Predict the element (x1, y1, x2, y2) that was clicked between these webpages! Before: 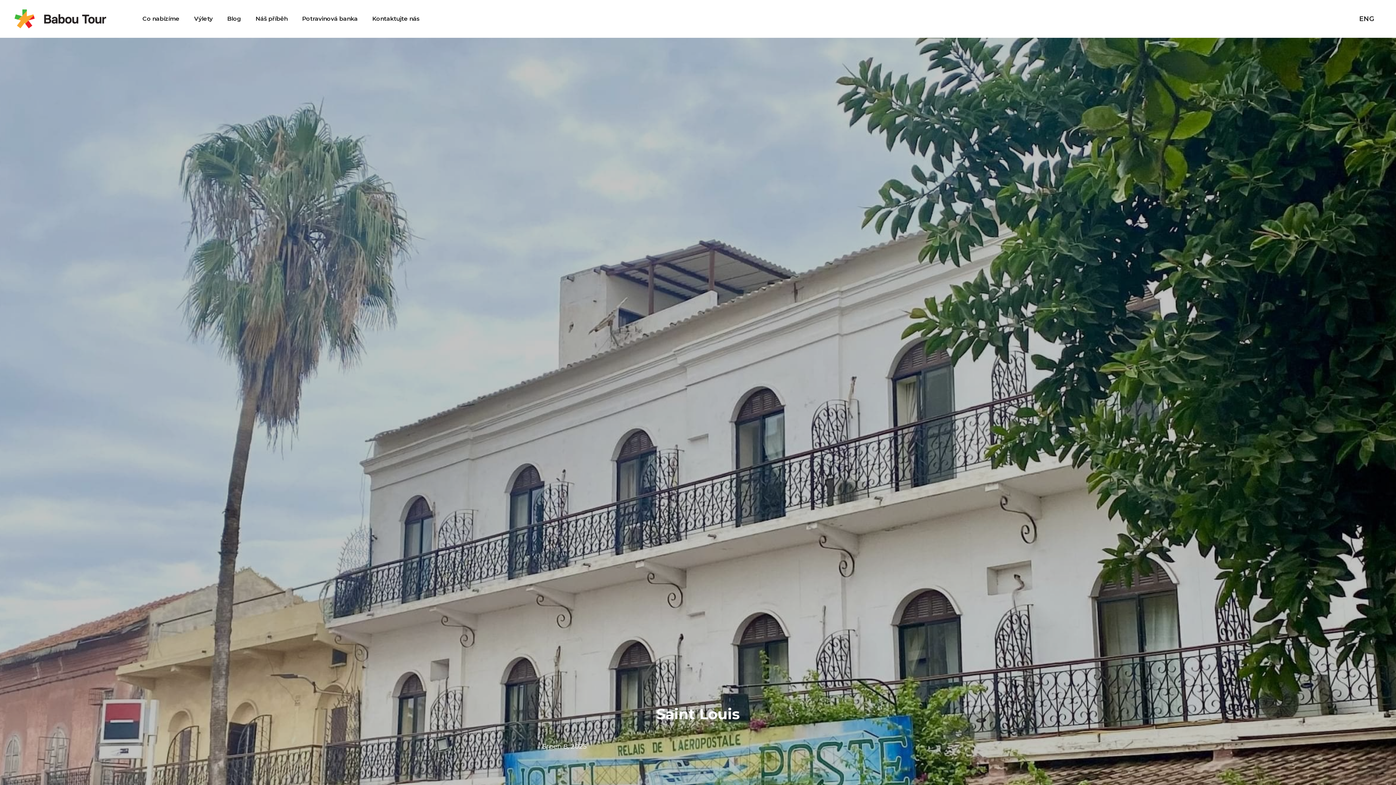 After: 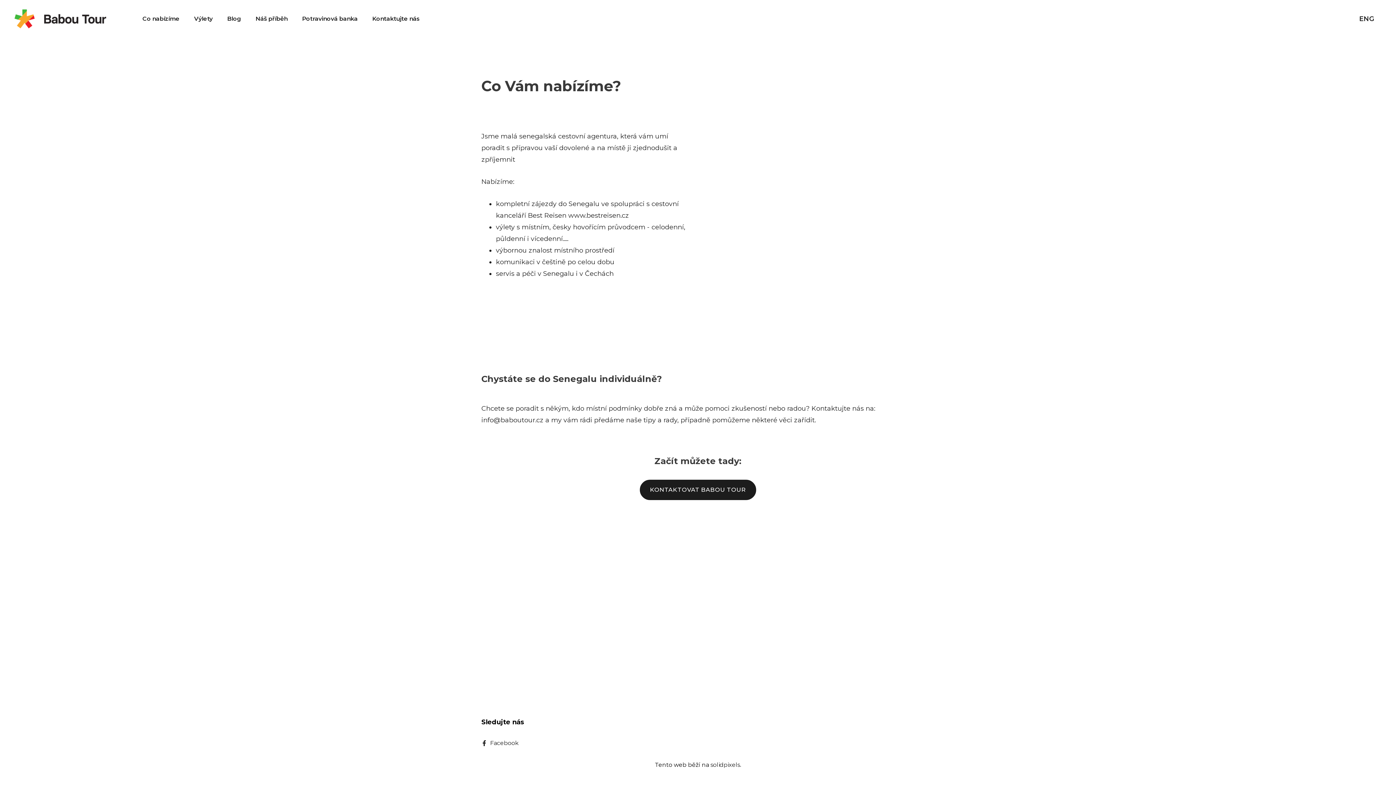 Action: label: Co nabízíme bbox: (135, 11, 186, 26)